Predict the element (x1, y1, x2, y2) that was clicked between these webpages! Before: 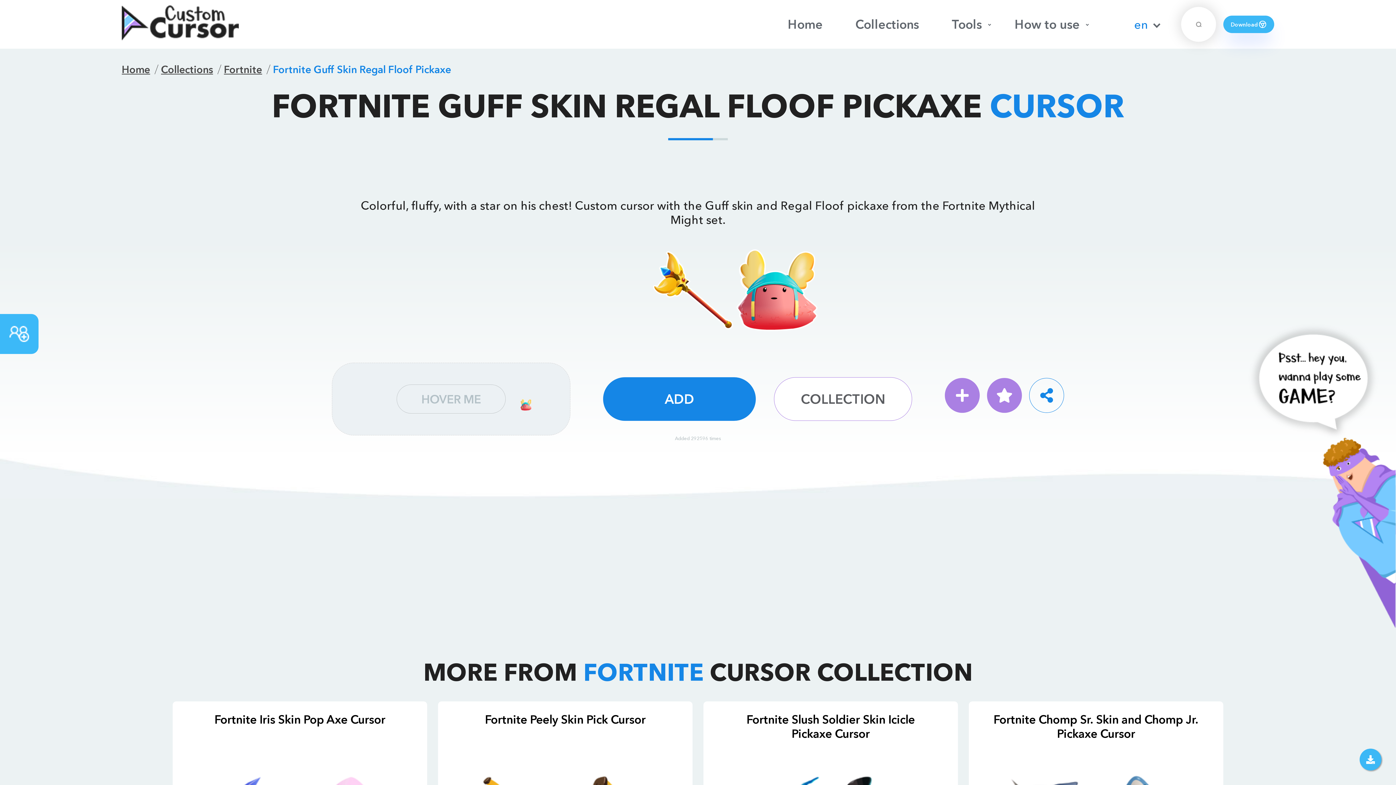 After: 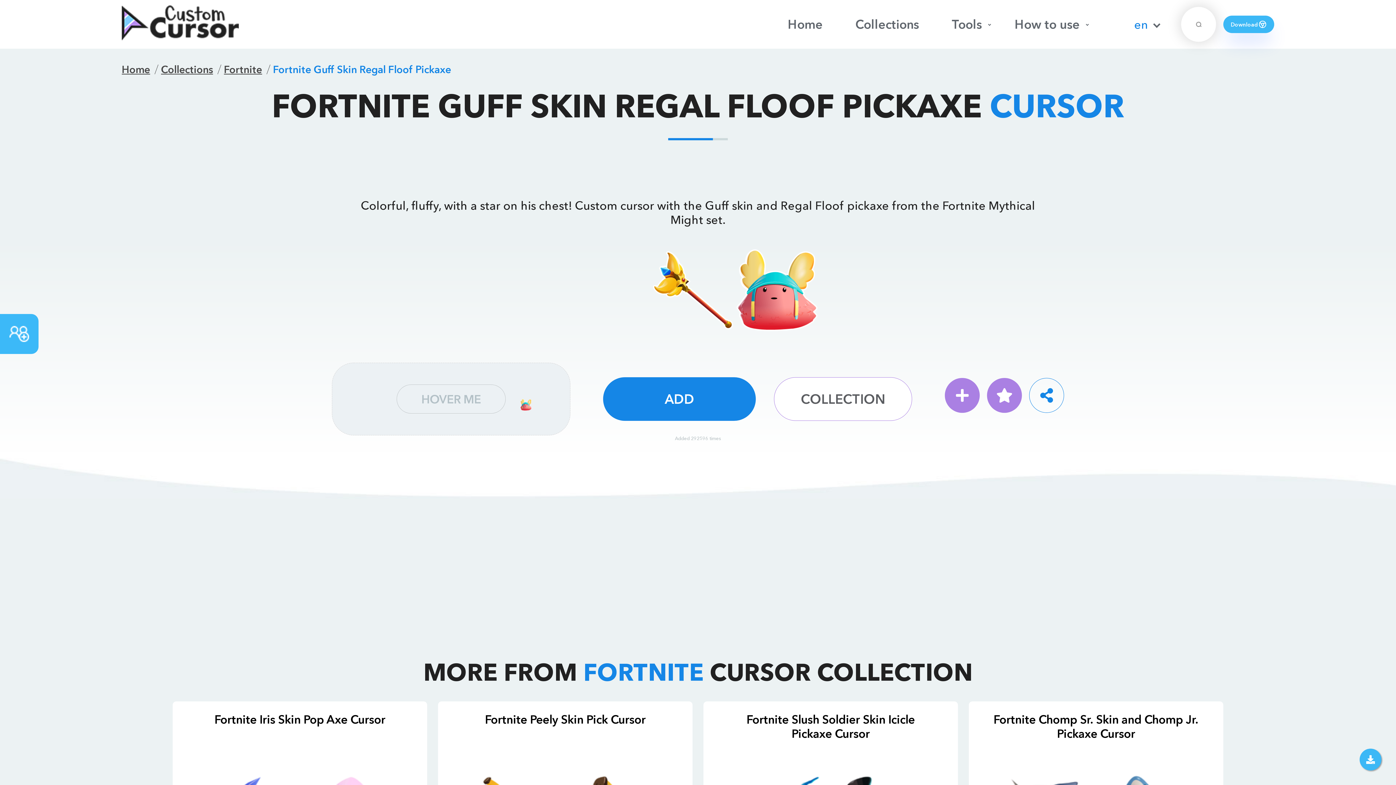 Action: bbox: (1238, 617, 1396, 631)